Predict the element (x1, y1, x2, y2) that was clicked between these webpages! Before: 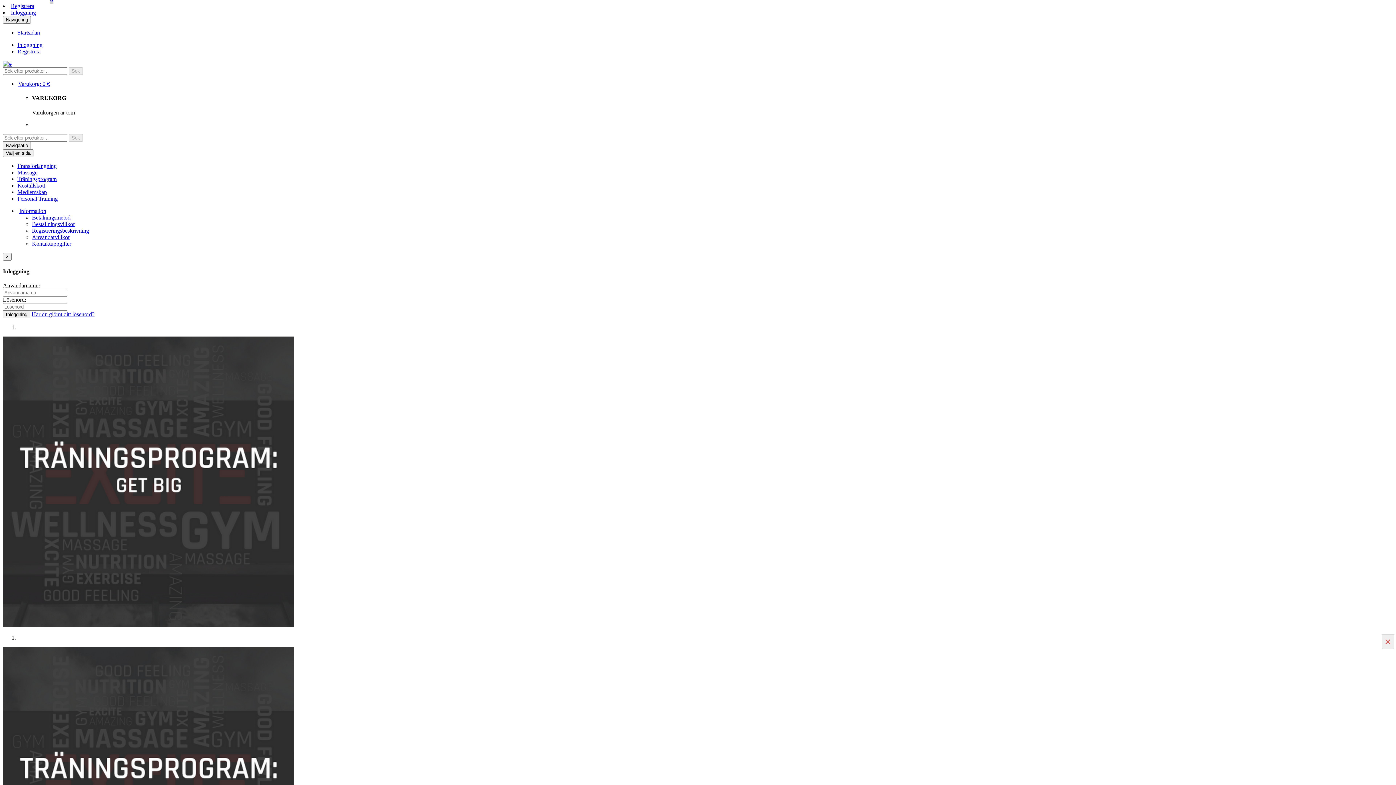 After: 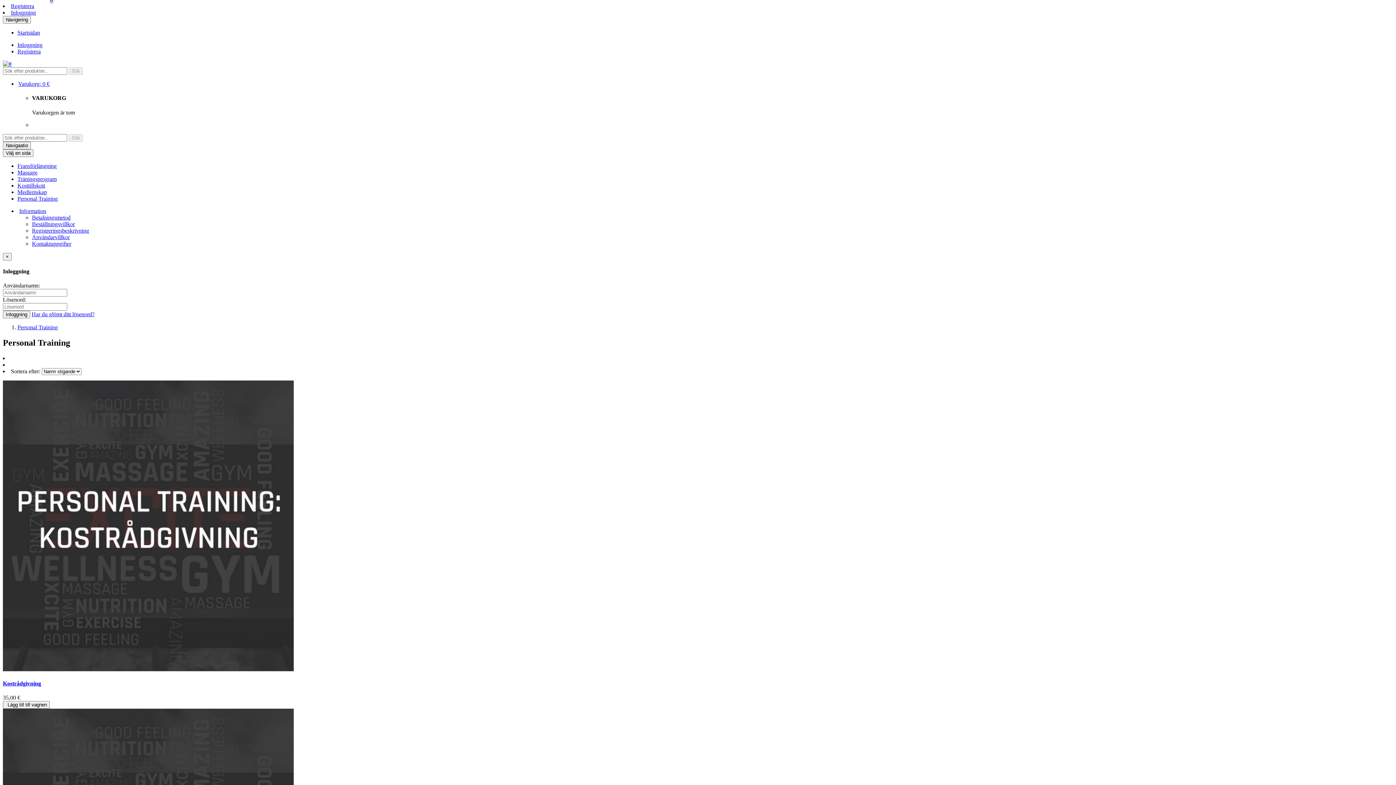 Action: label: Personal Training bbox: (17, 195, 57, 201)